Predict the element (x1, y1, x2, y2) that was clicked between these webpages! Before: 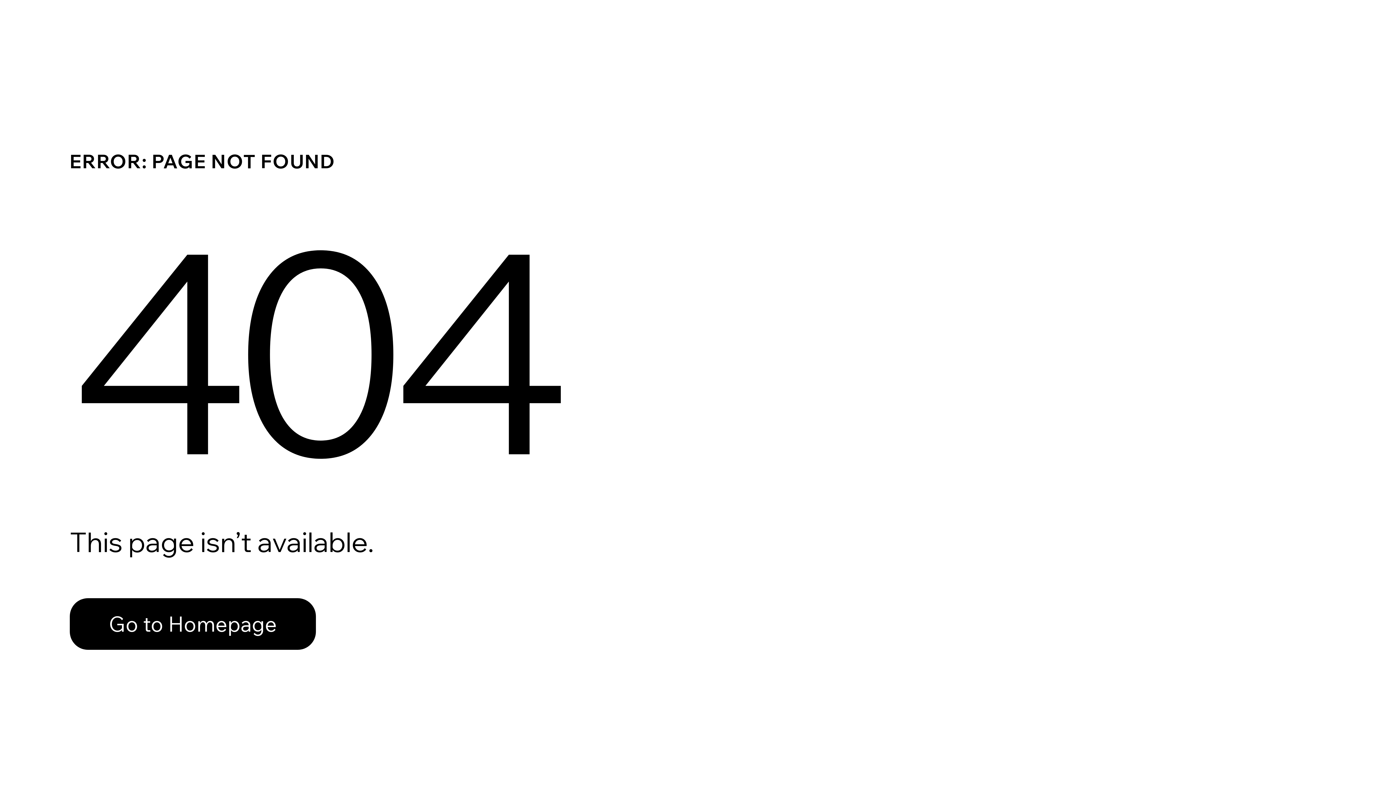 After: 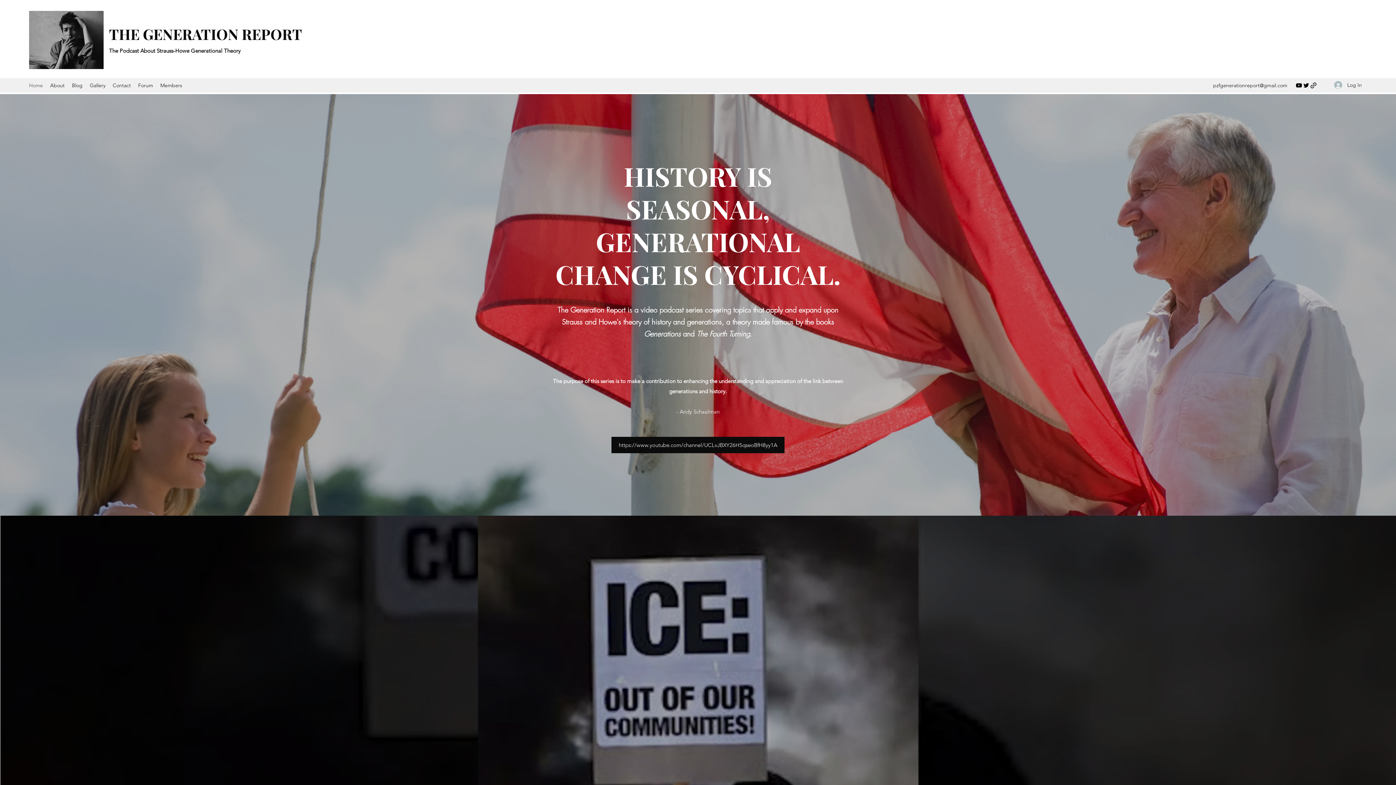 Action: bbox: (69, 598, 316, 650) label: Go to Homepage